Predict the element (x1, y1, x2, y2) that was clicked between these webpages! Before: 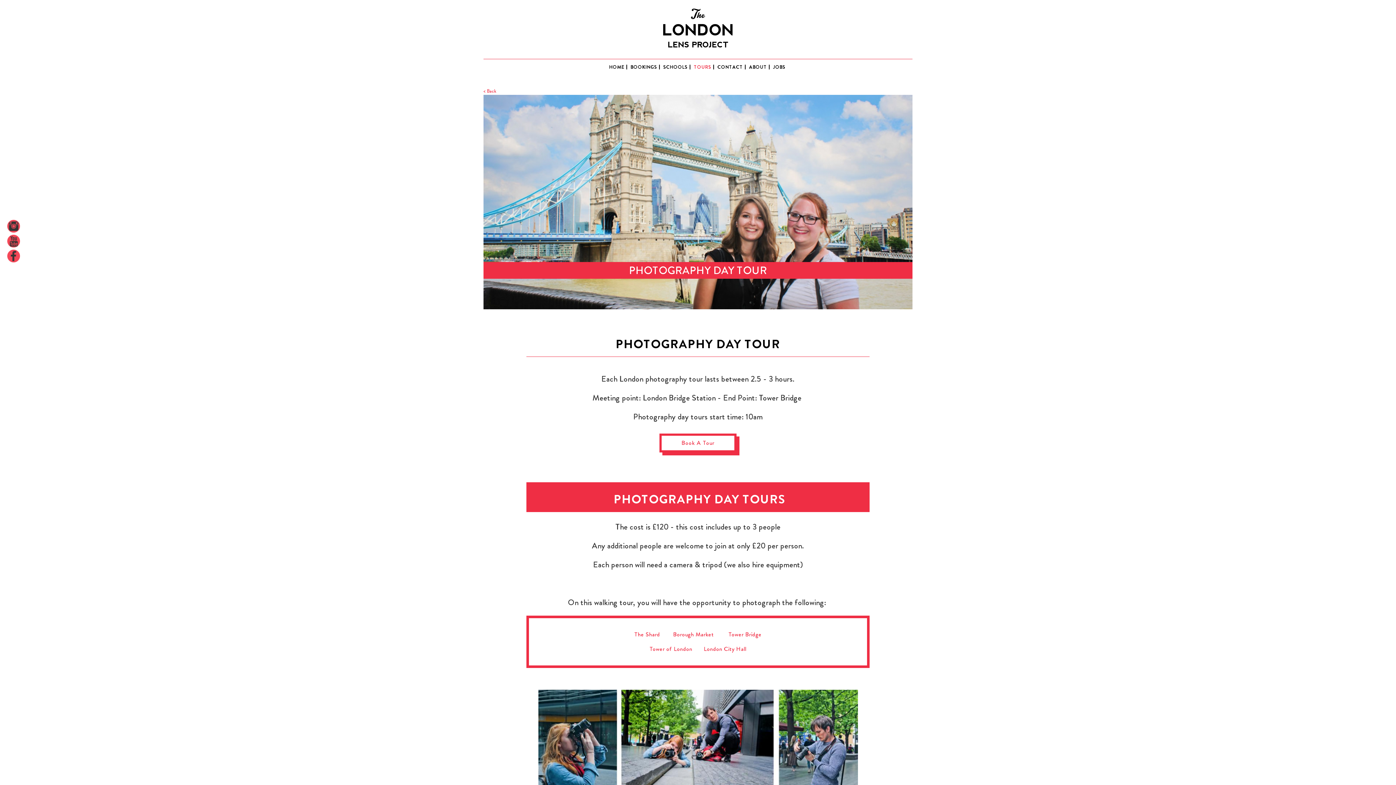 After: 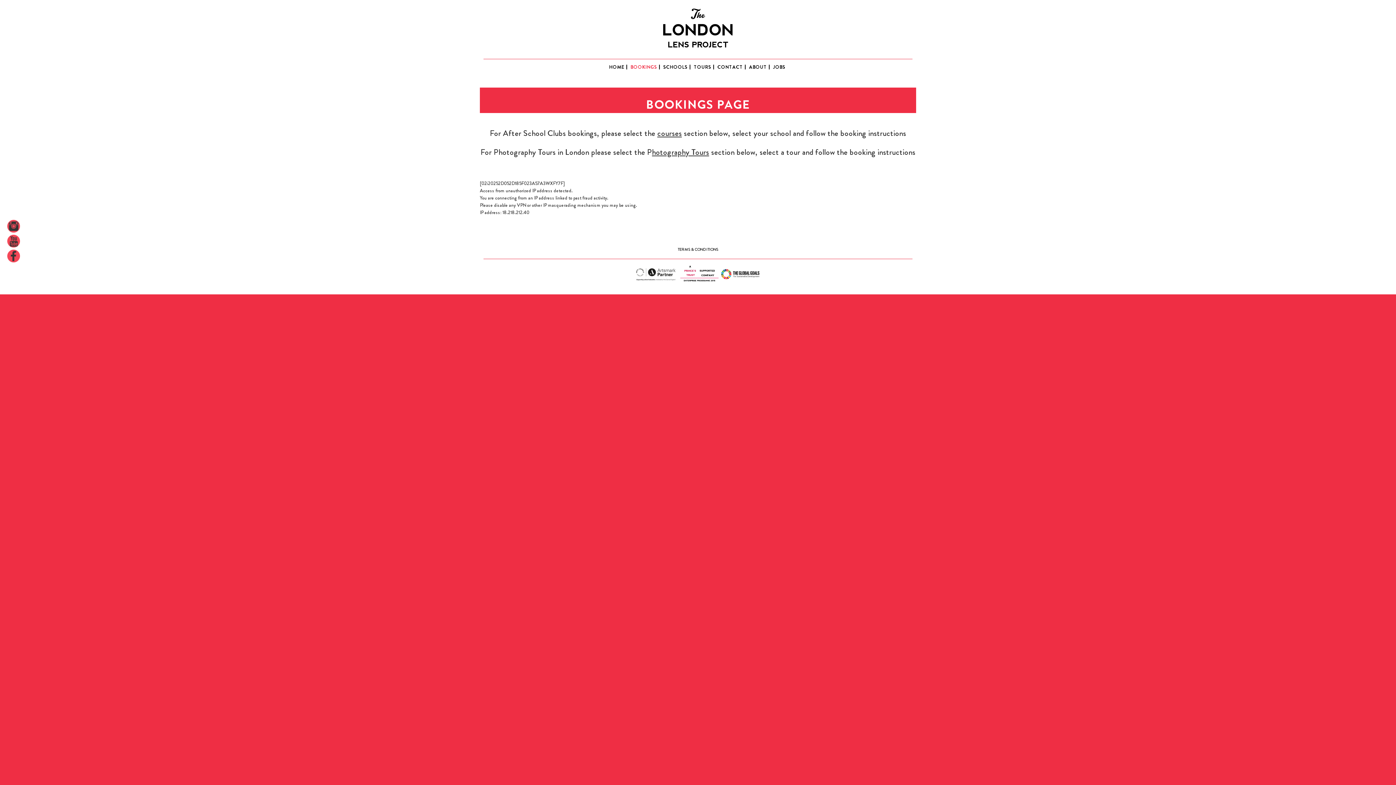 Action: label: BOOKINGS bbox: (630, 64, 657, 69)